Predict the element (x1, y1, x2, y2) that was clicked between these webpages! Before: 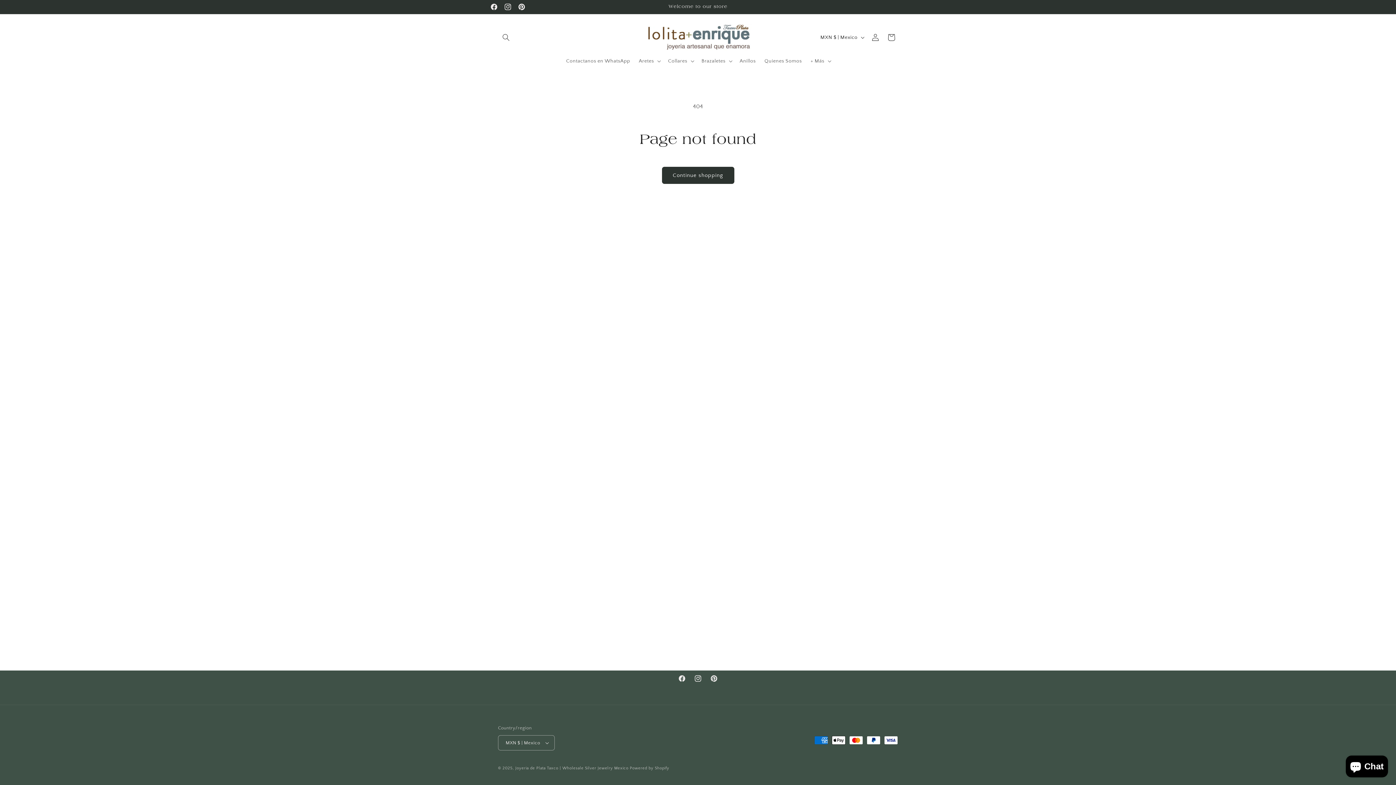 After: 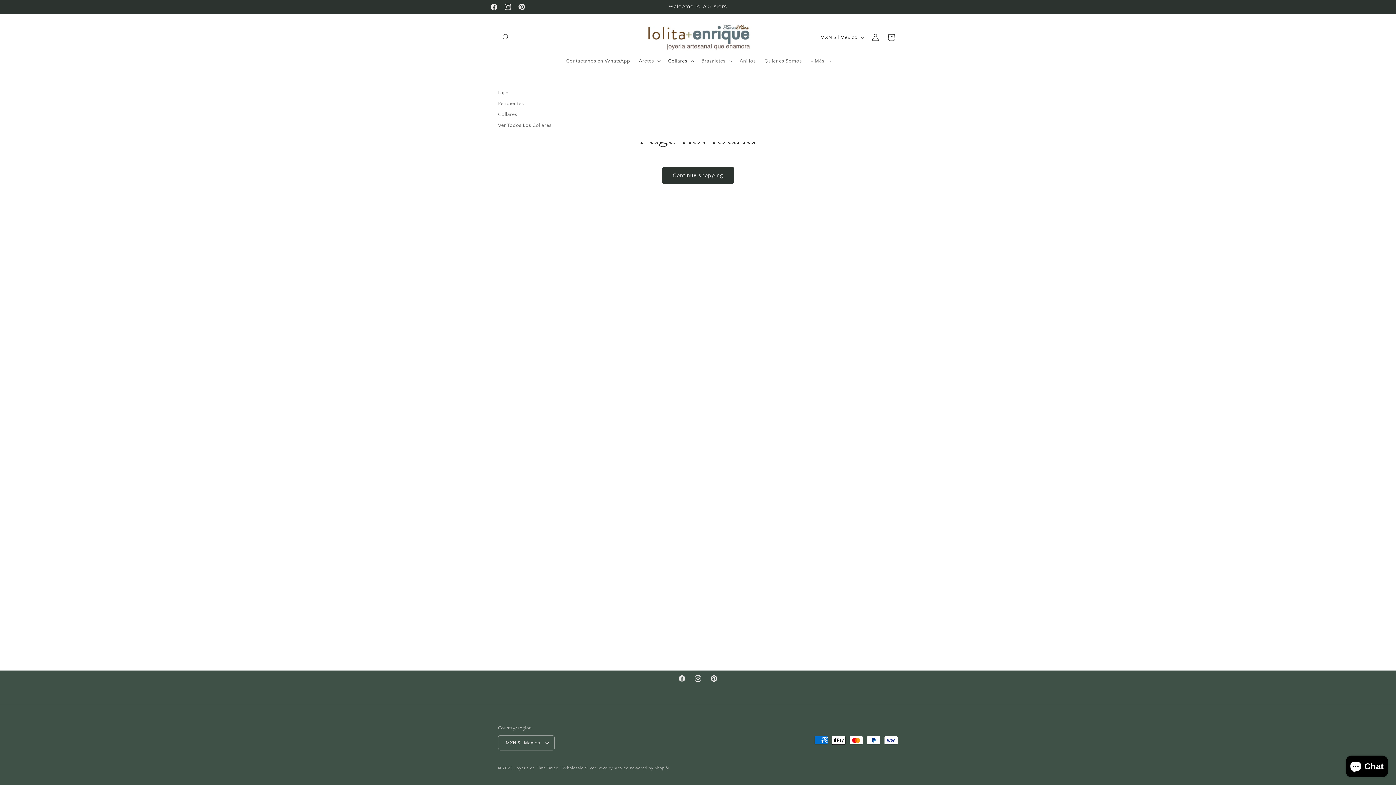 Action: label: Collares bbox: (663, 53, 697, 68)